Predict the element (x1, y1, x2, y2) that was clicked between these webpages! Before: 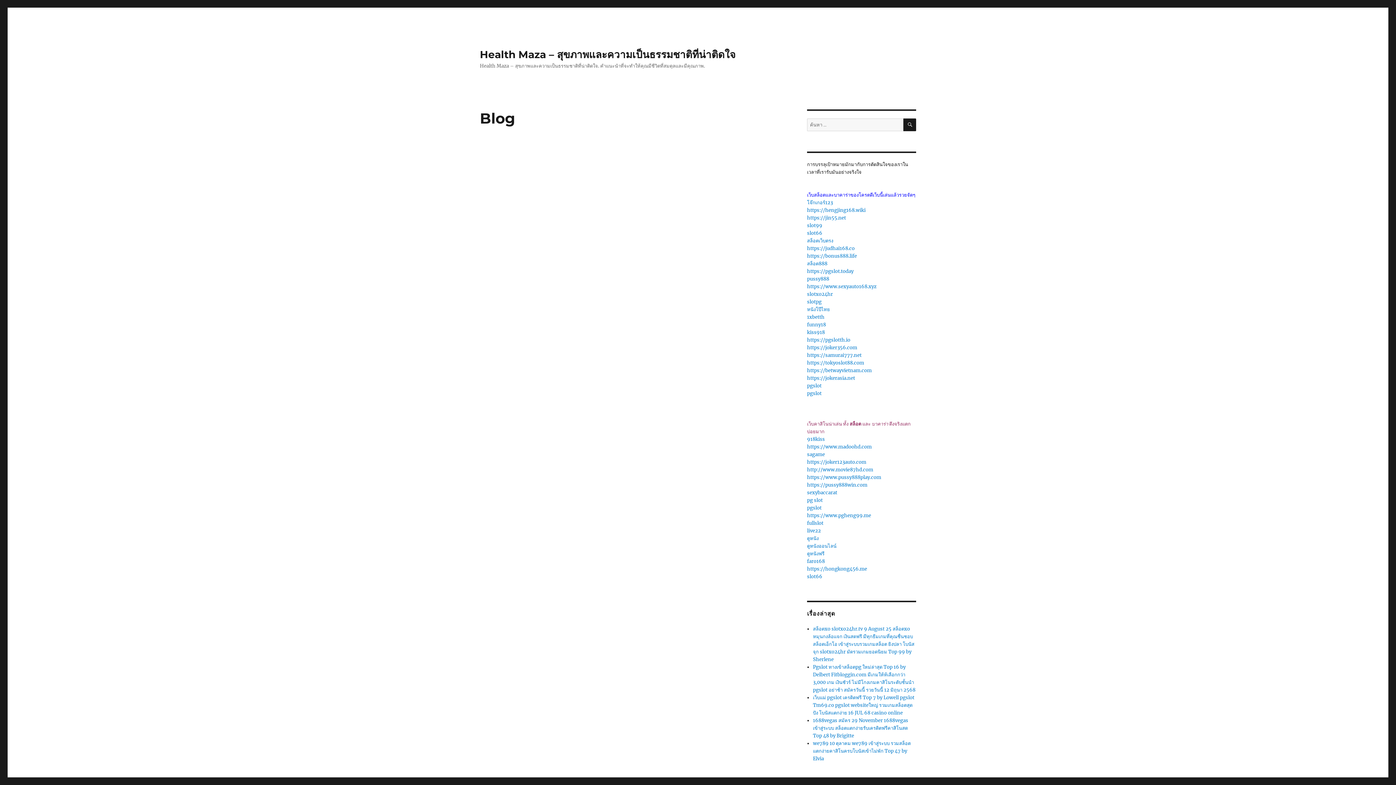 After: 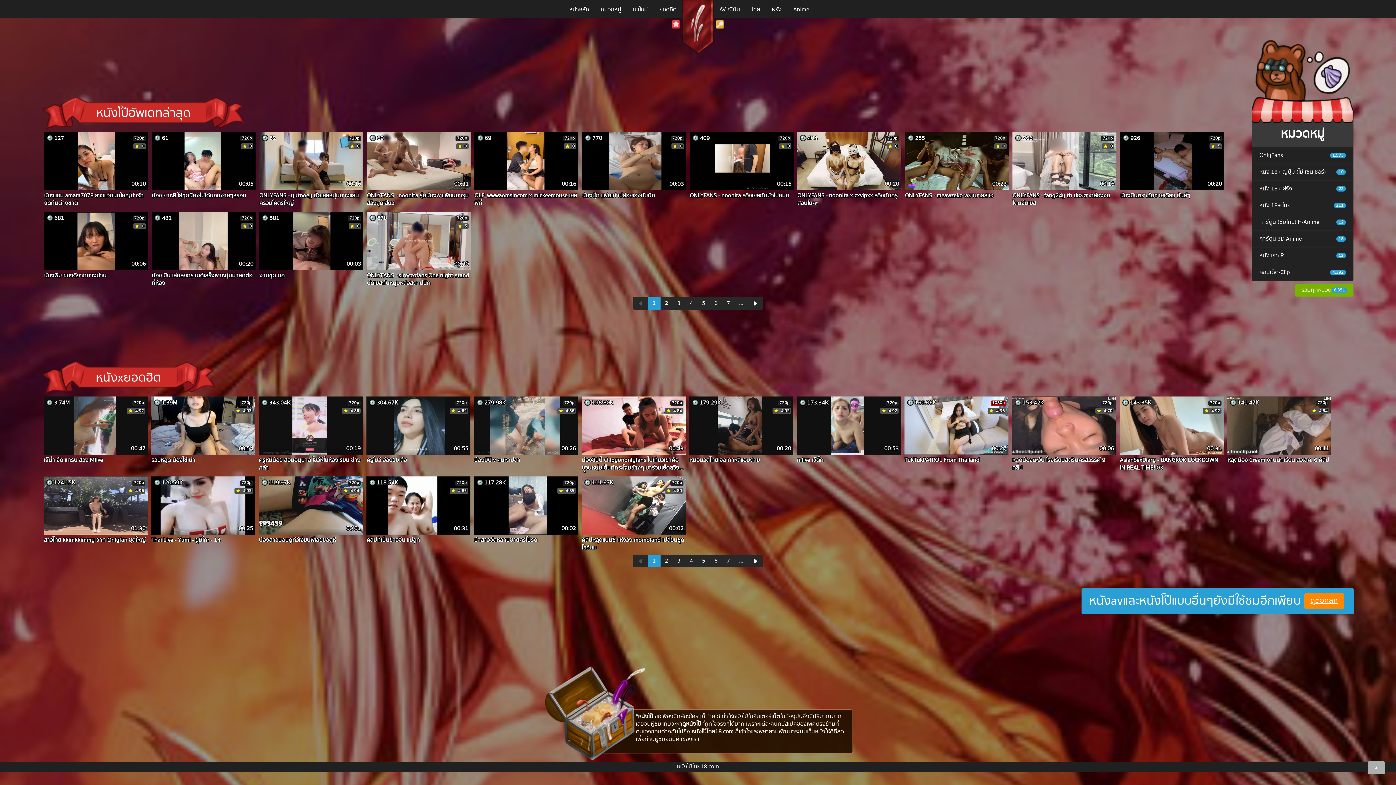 Action: bbox: (807, 306, 830, 312) label: หนังโป๊ไทย